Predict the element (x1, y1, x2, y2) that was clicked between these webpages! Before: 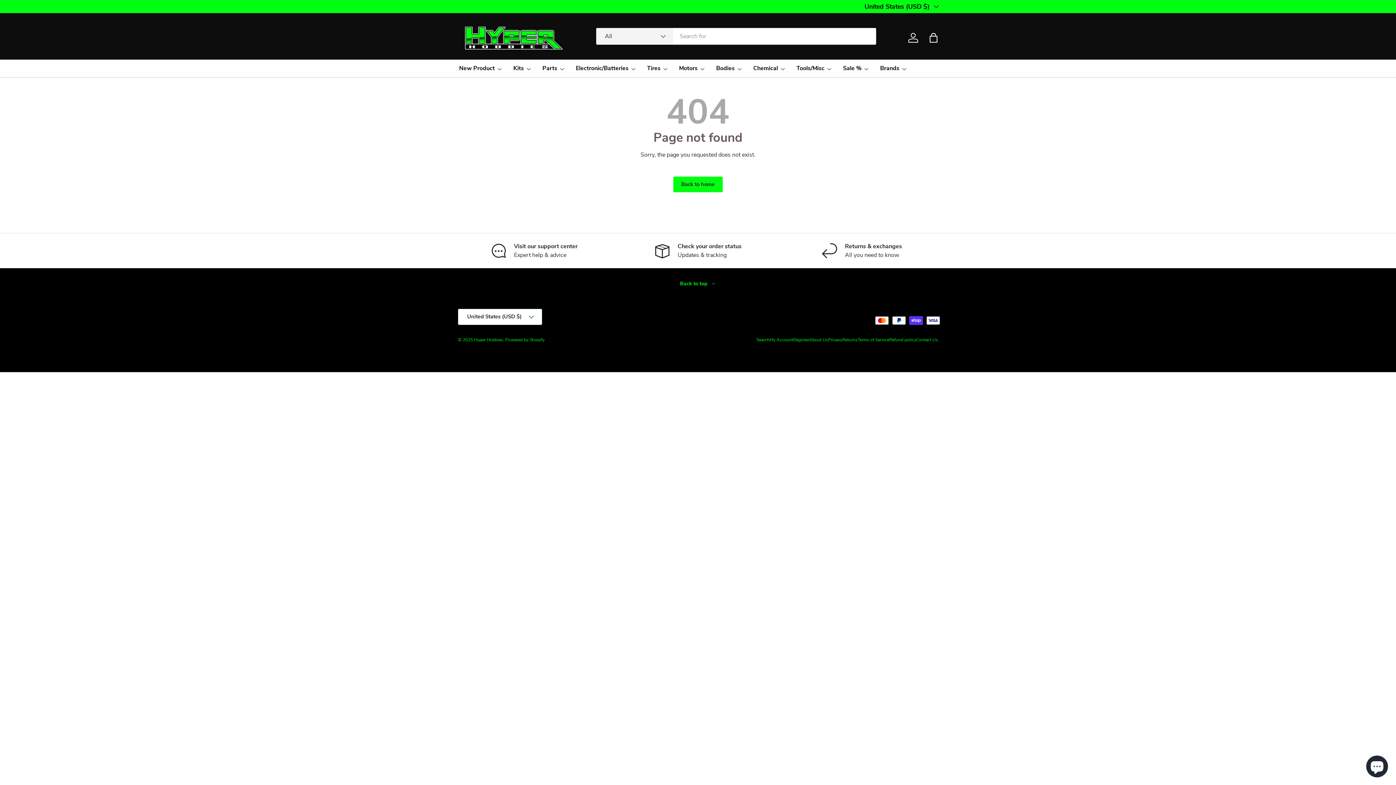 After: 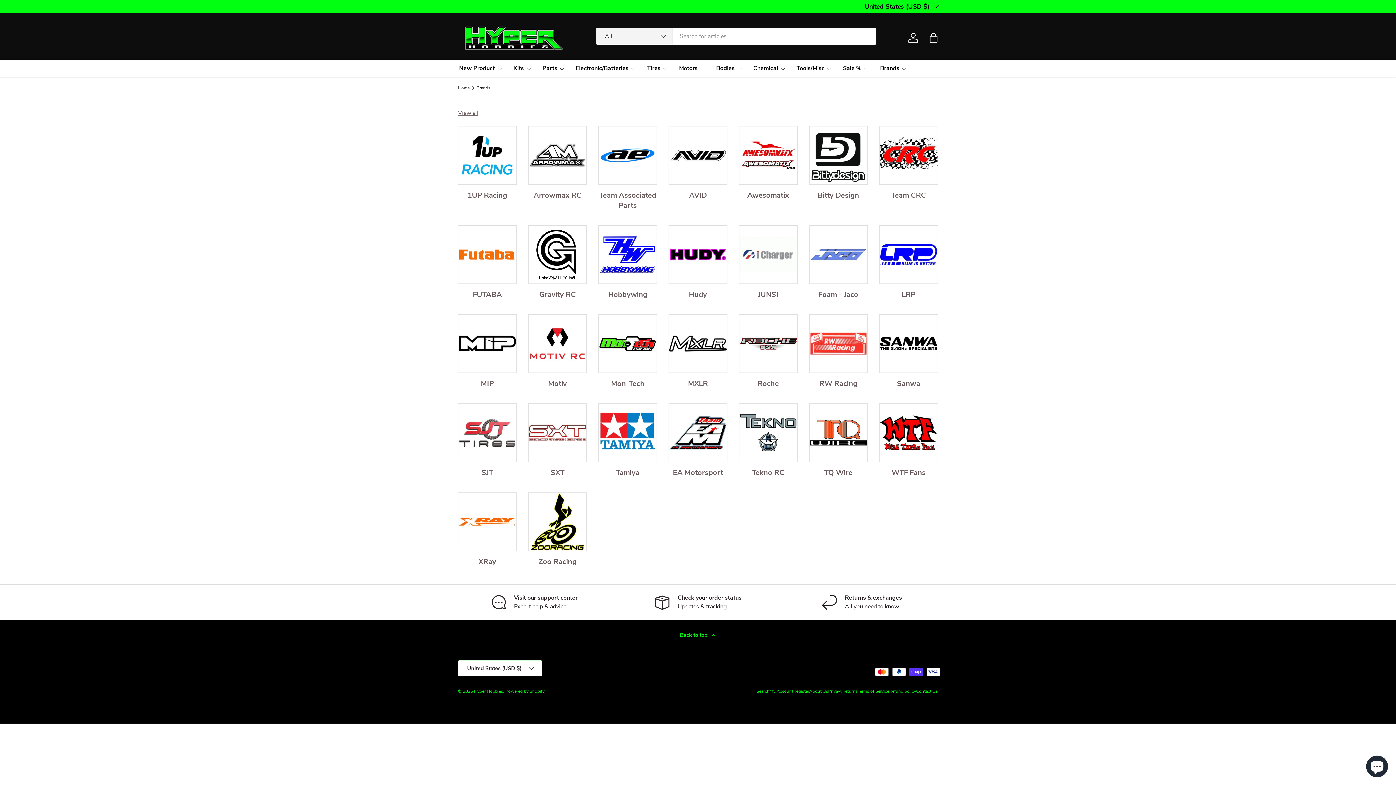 Action: bbox: (880, 59, 907, 77) label: Brands